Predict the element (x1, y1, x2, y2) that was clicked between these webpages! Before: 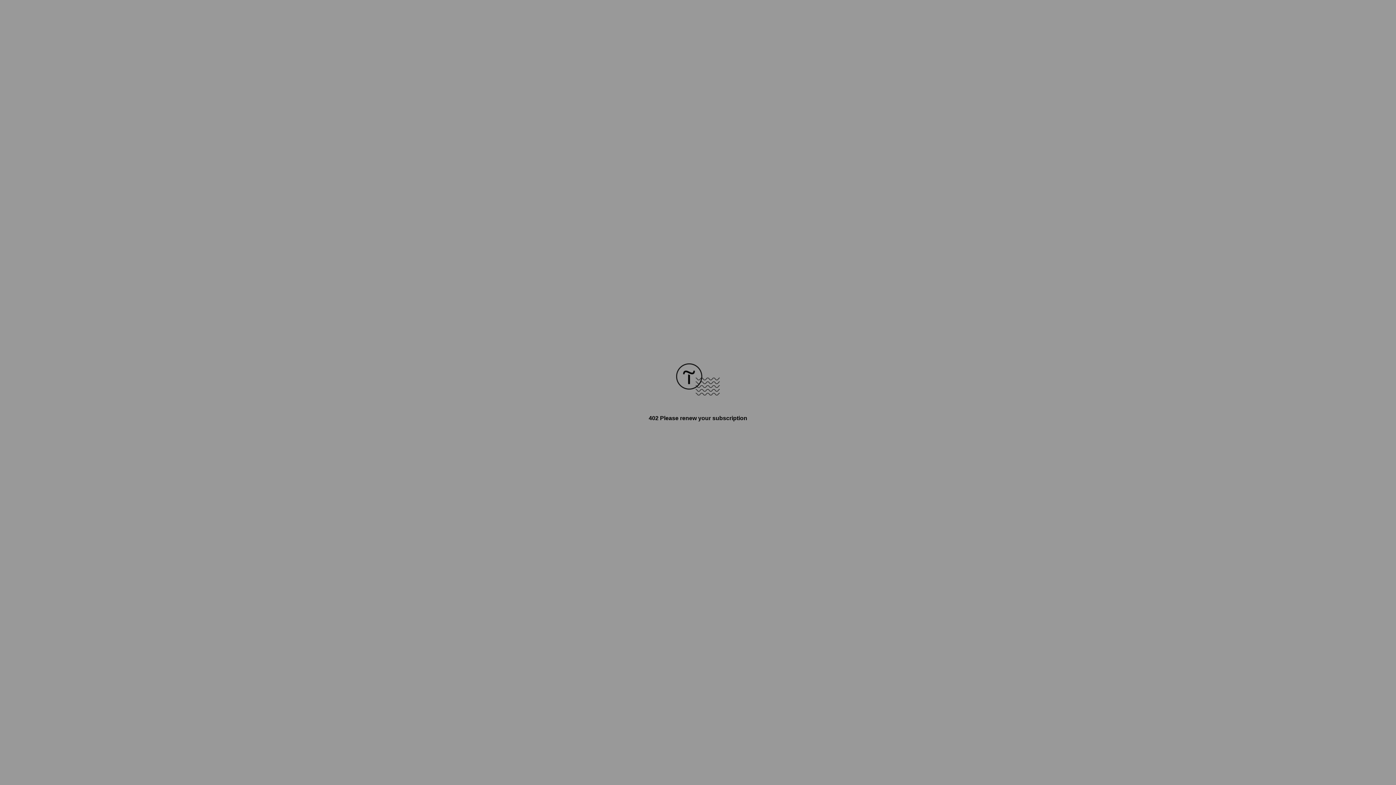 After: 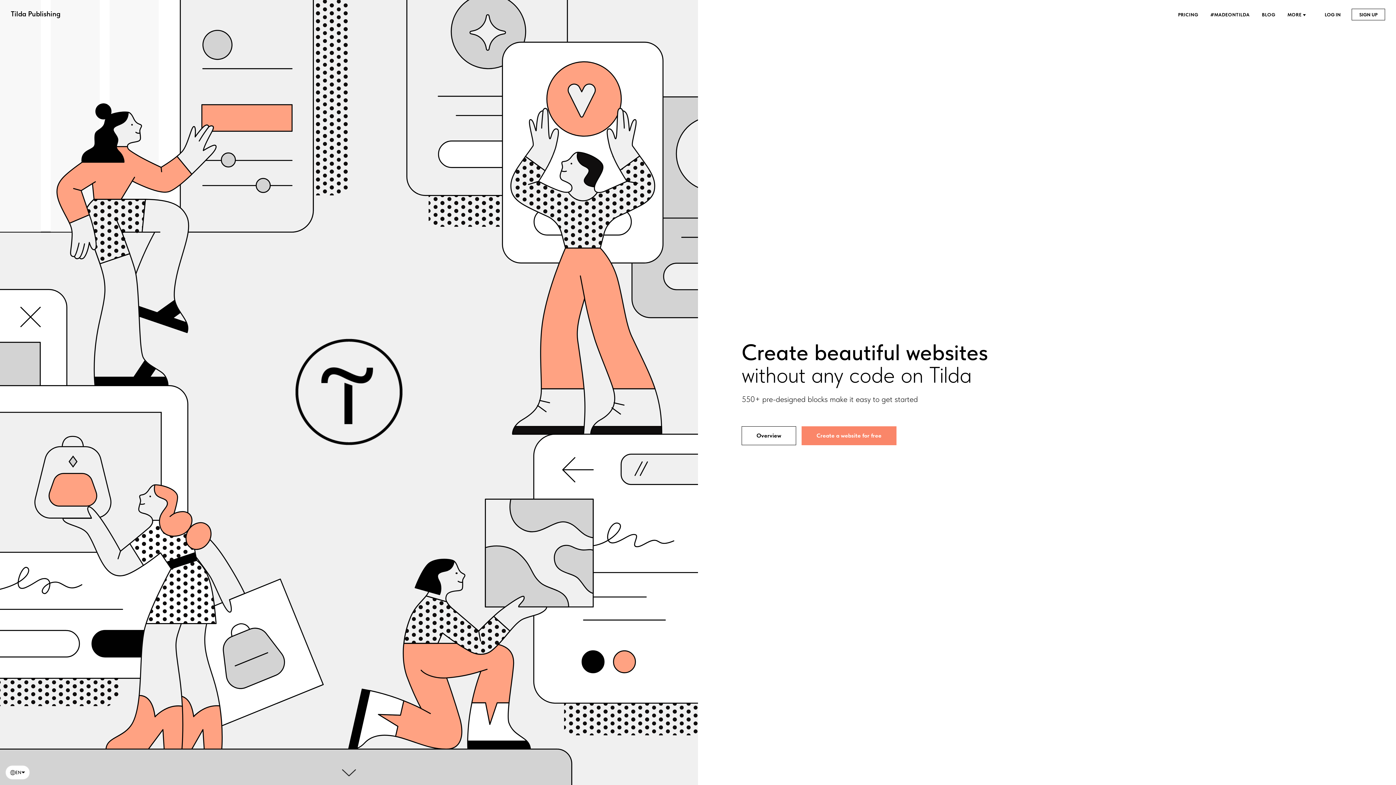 Action: bbox: (676, 390, 720, 396)